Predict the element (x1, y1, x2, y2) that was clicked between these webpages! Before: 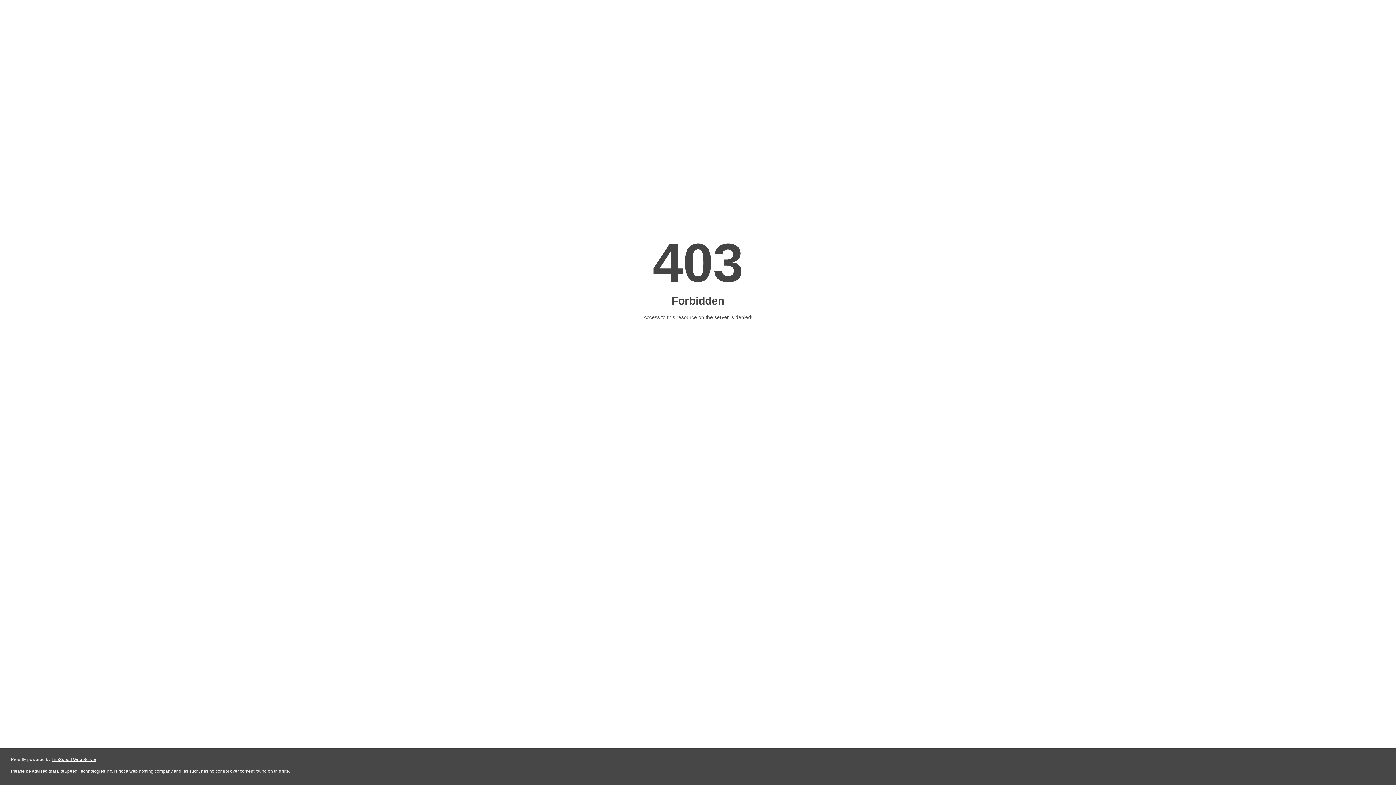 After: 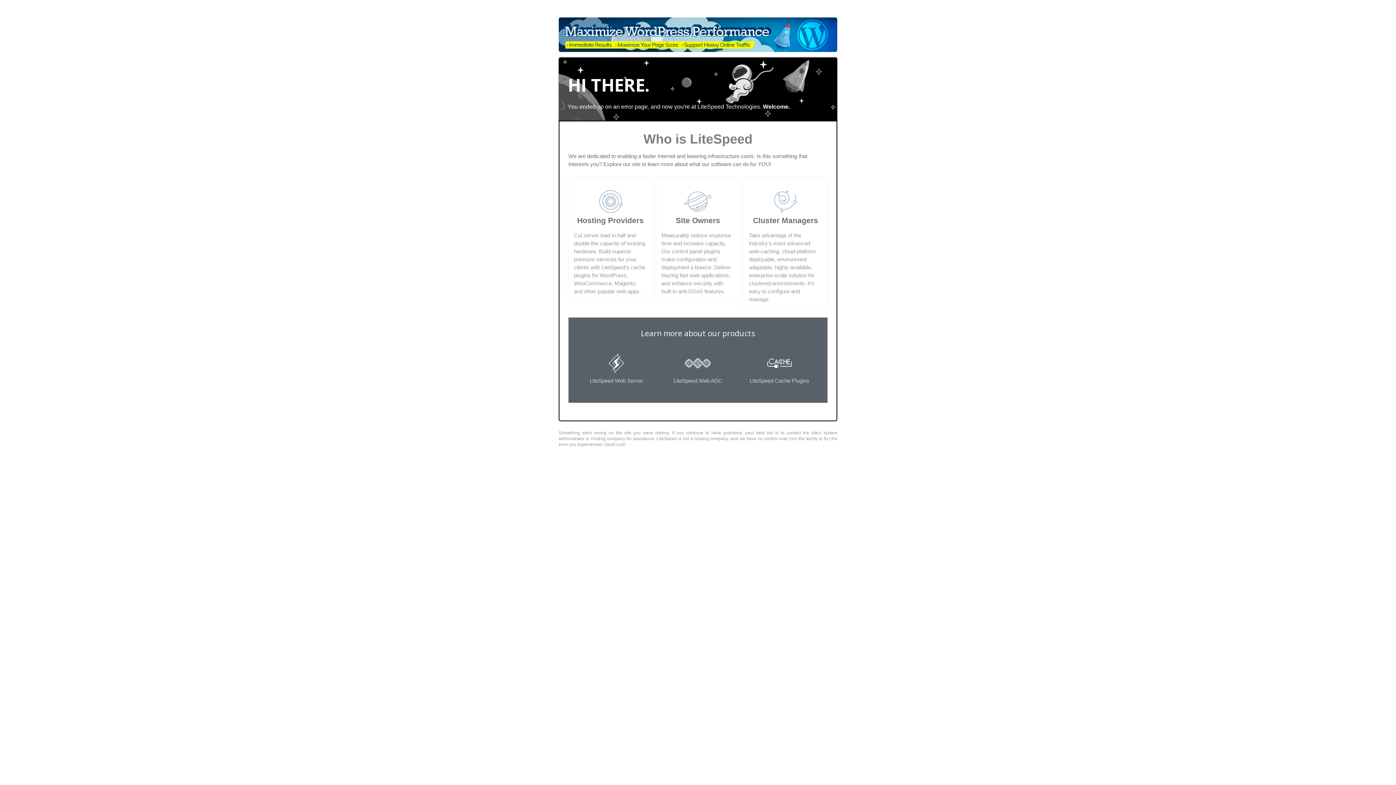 Action: bbox: (51, 757, 96, 762) label: LiteSpeed Web Server